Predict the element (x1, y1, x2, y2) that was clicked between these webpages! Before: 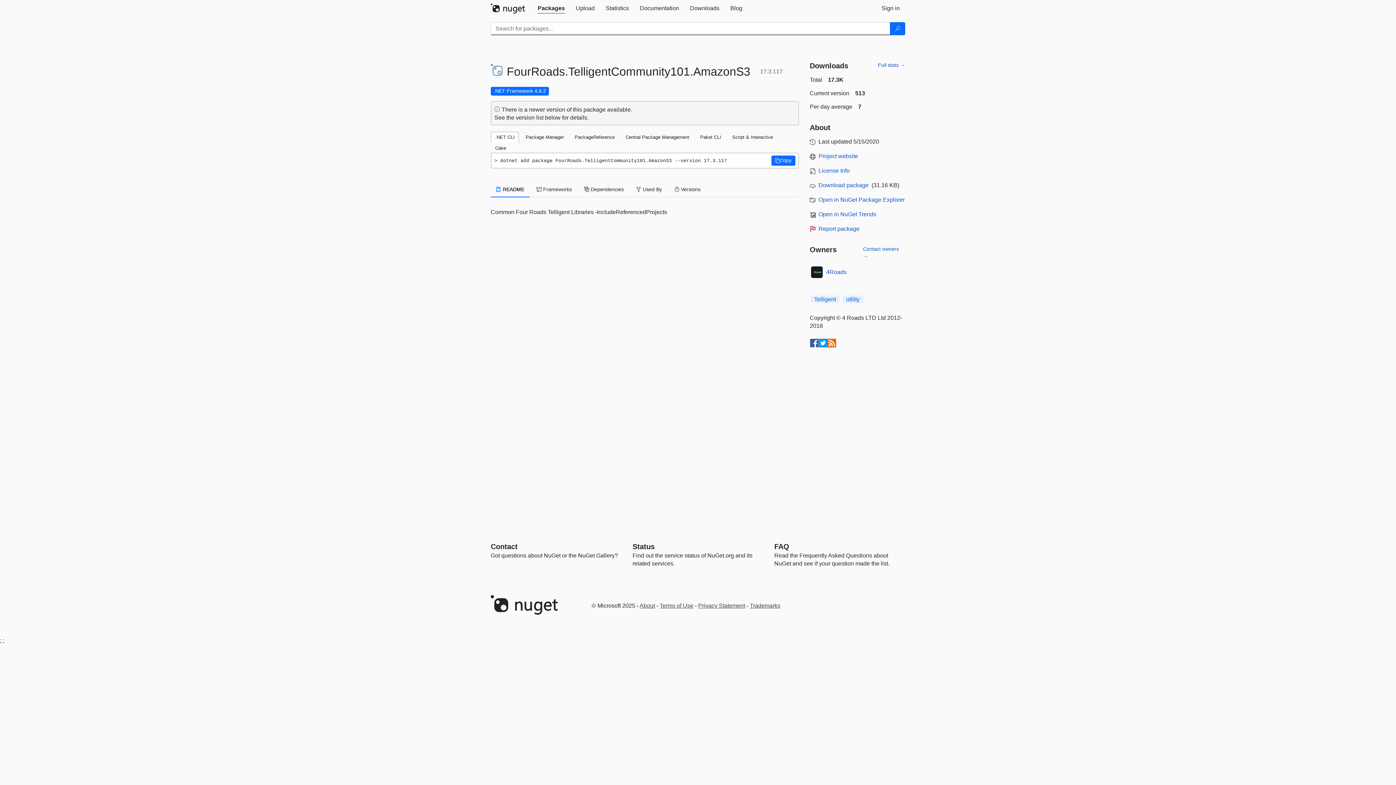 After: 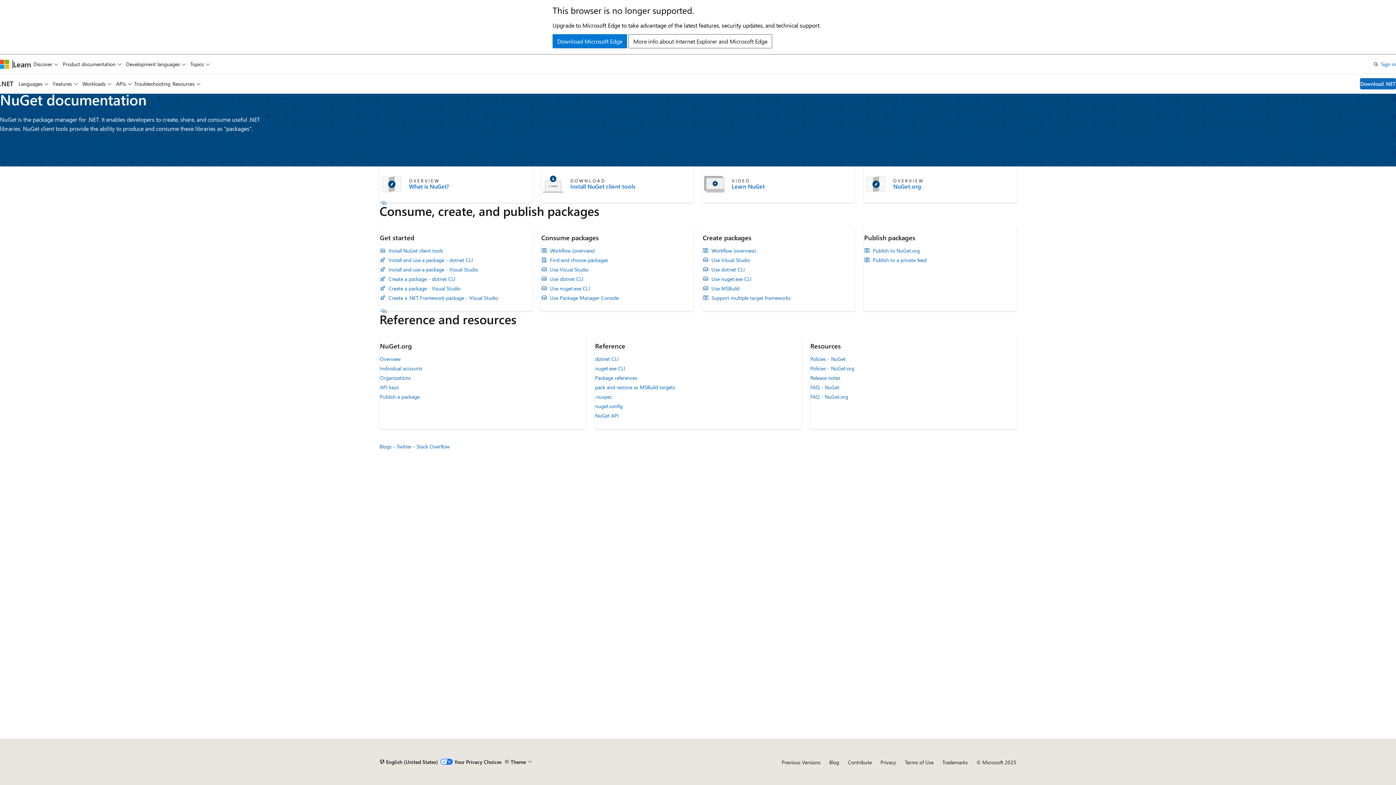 Action: label: Documentation bbox: (634, 0, 684, 16)